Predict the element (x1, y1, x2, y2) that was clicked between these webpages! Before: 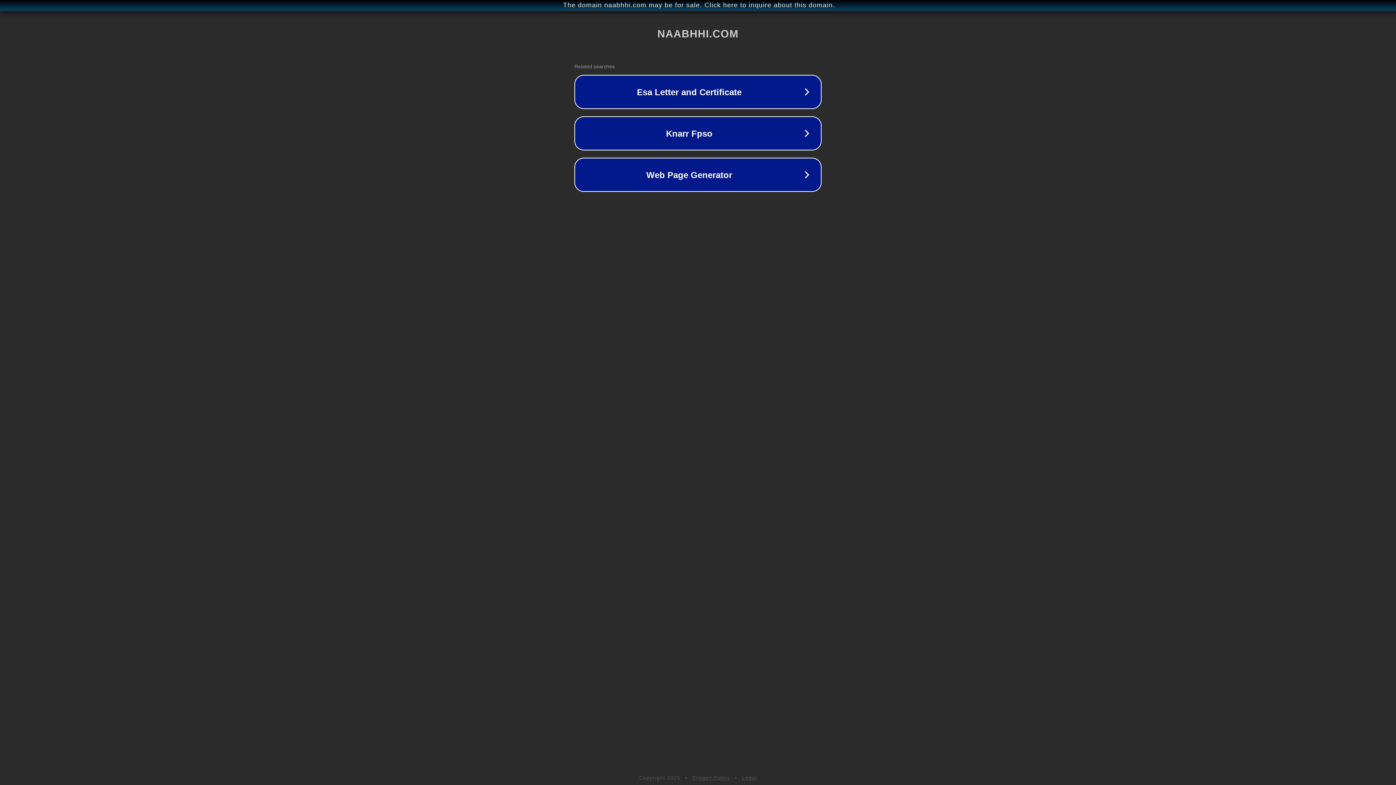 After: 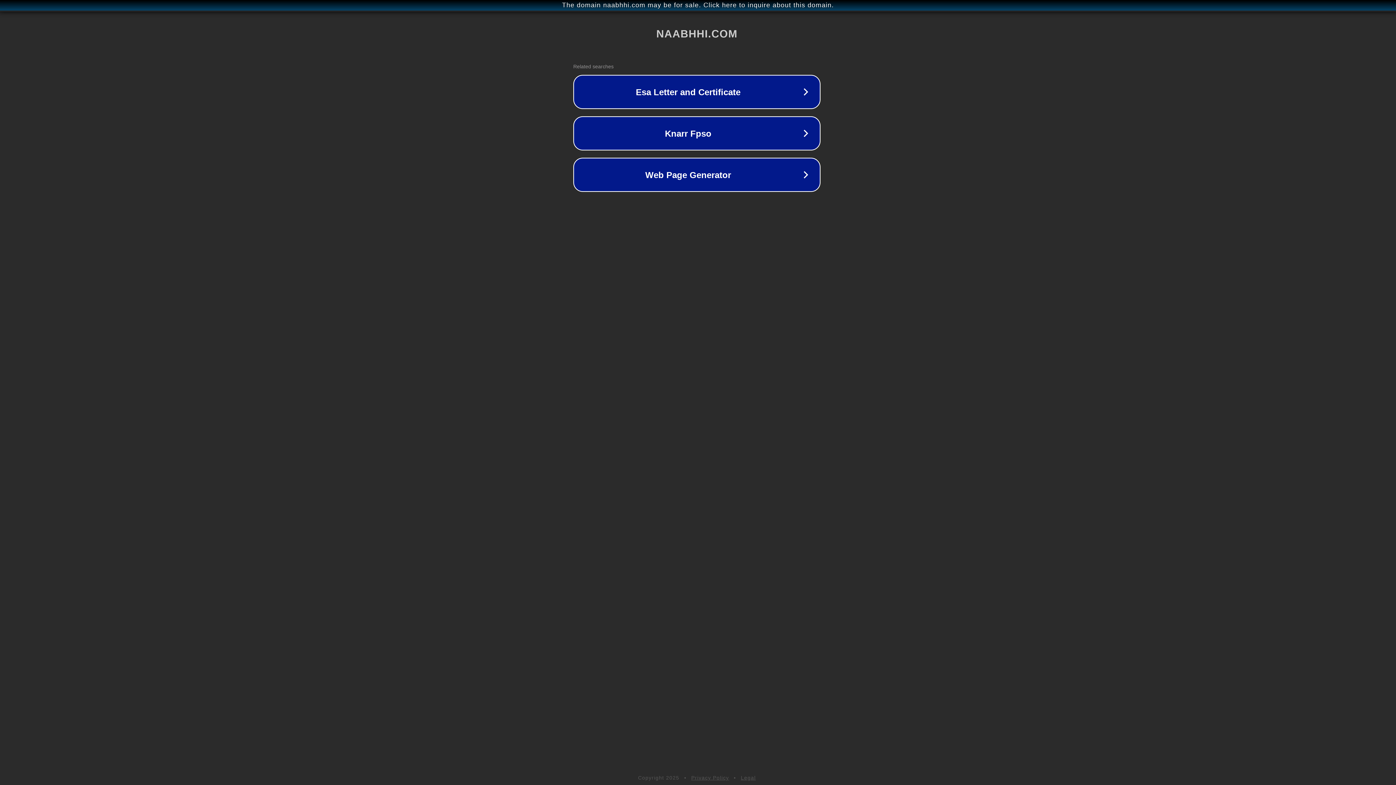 Action: bbox: (1, 1, 1397, 9) label: The domain naabhhi.com may be for sale. Click here to inquire about this domain.